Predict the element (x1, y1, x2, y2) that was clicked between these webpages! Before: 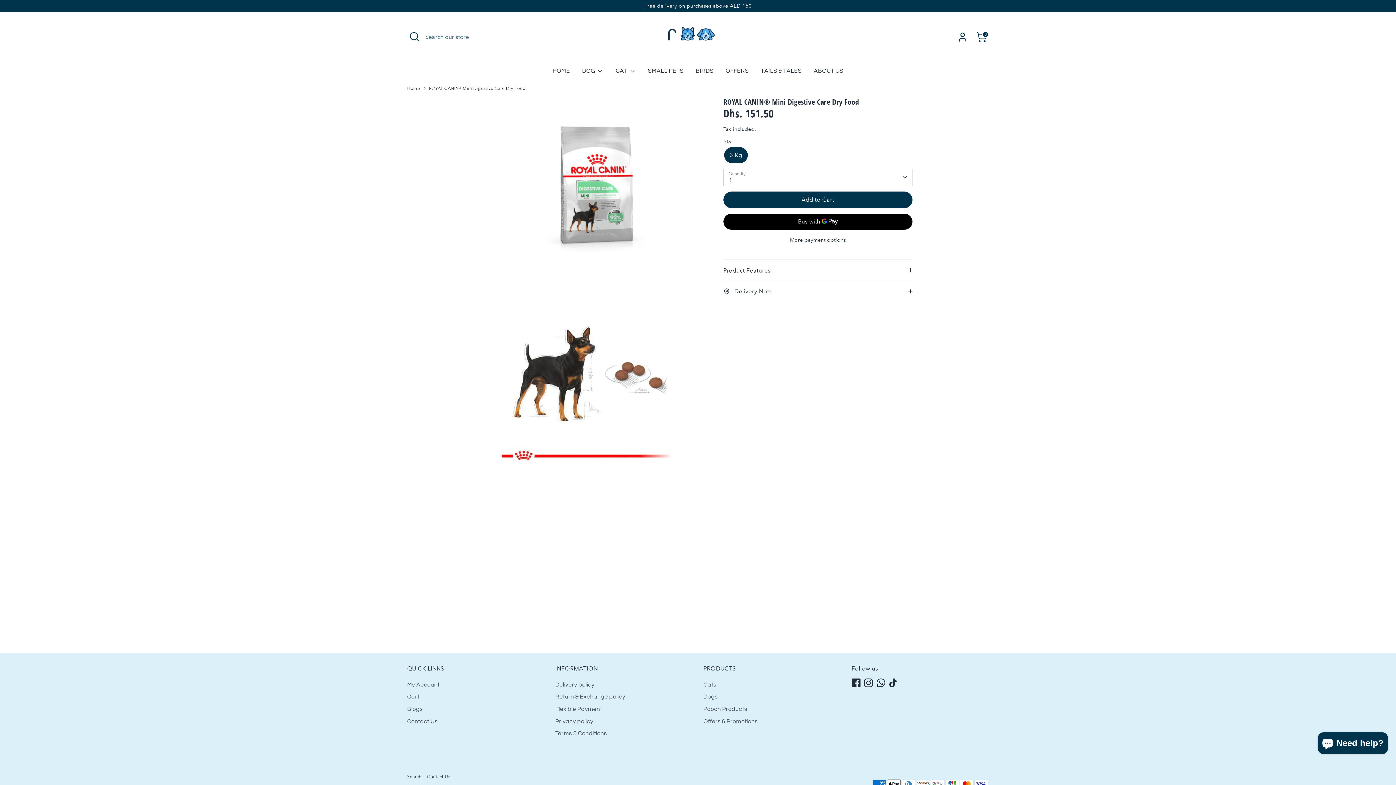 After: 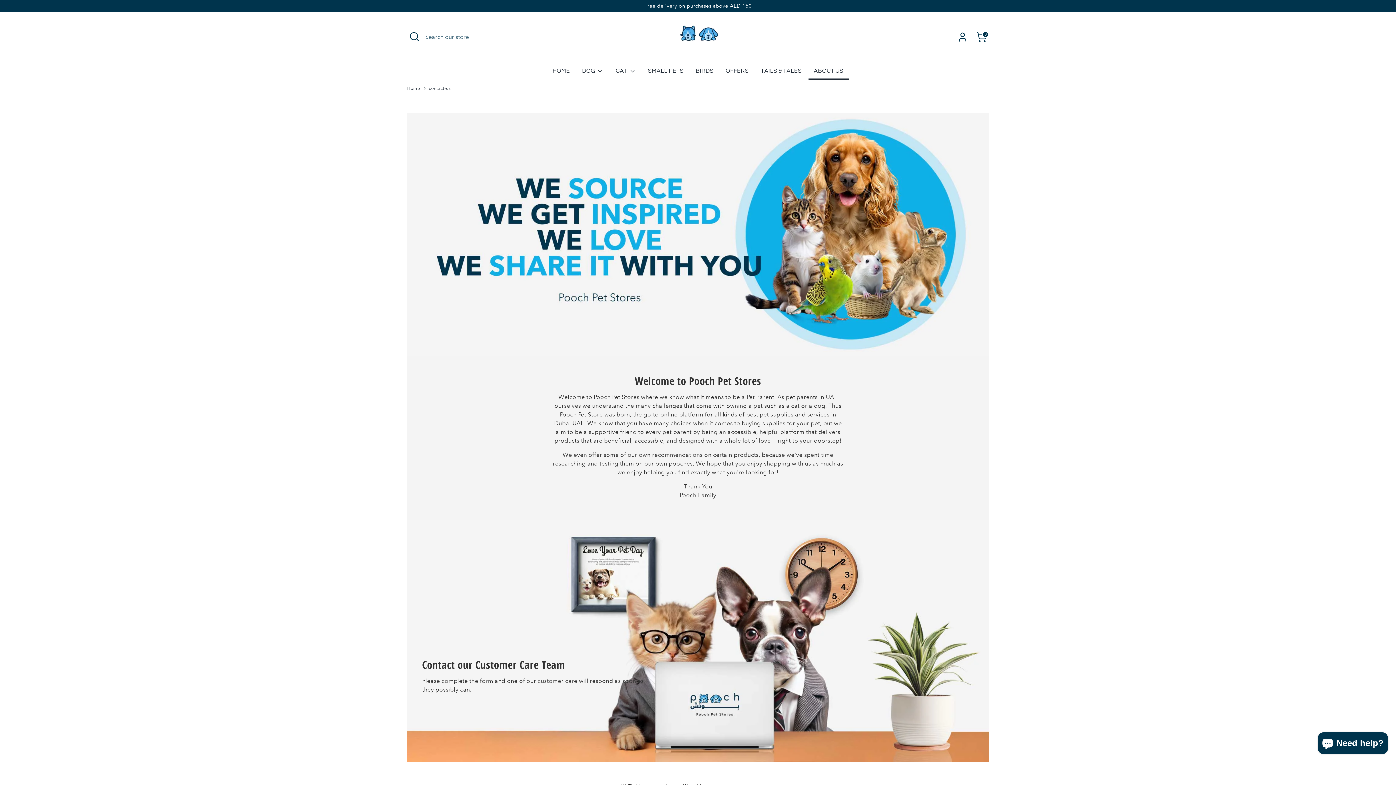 Action: label: ABOUT US bbox: (808, 66, 849, 79)